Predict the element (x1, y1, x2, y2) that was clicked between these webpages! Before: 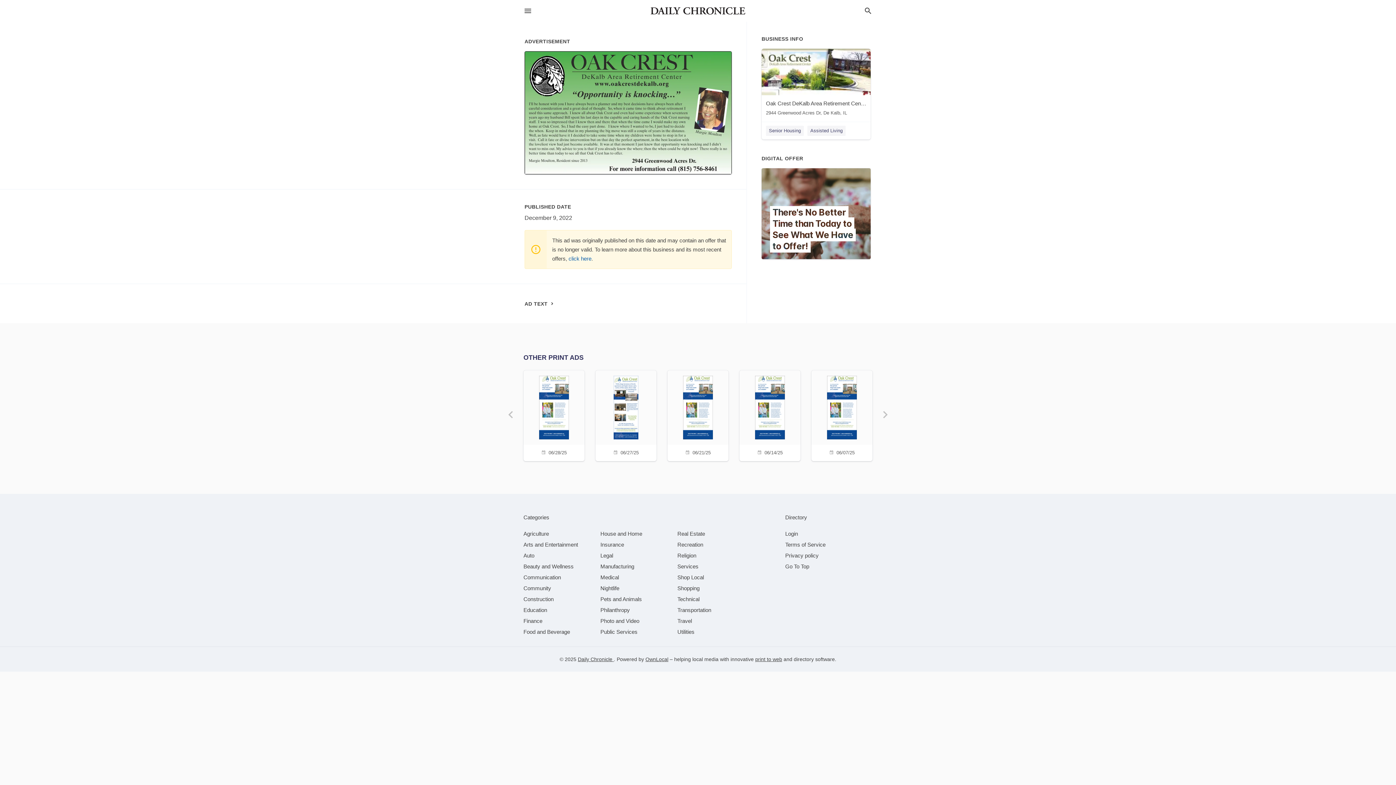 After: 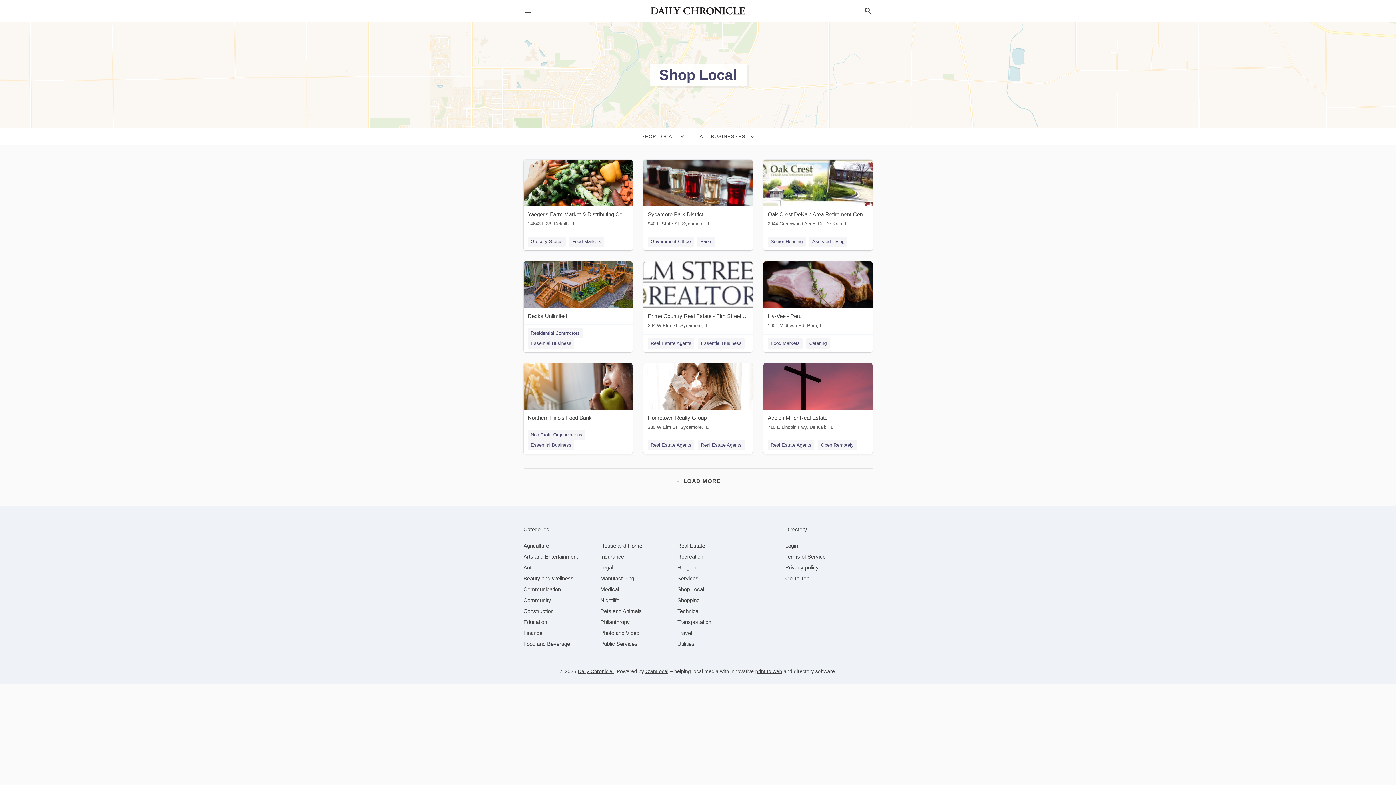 Action: bbox: (677, 574, 704, 580) label: category Shop Local